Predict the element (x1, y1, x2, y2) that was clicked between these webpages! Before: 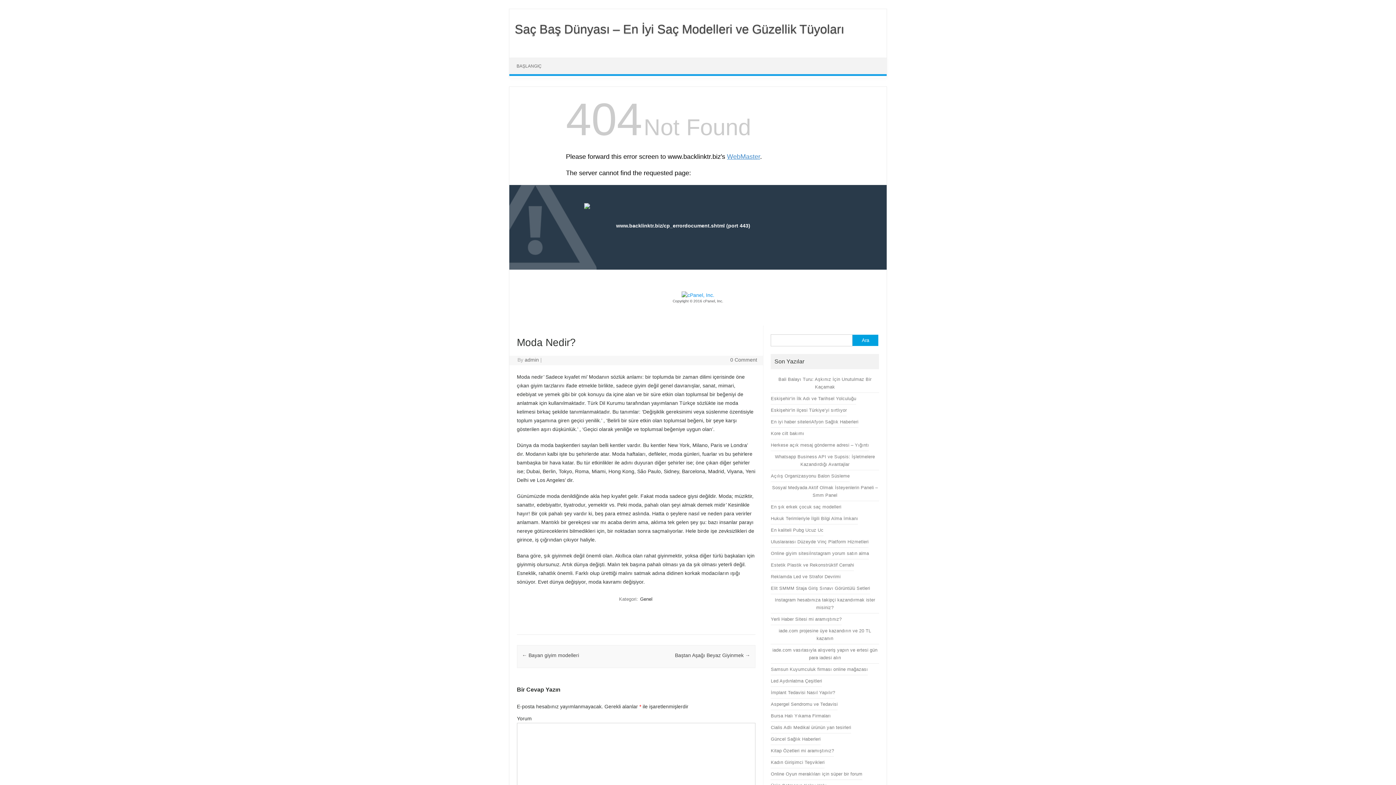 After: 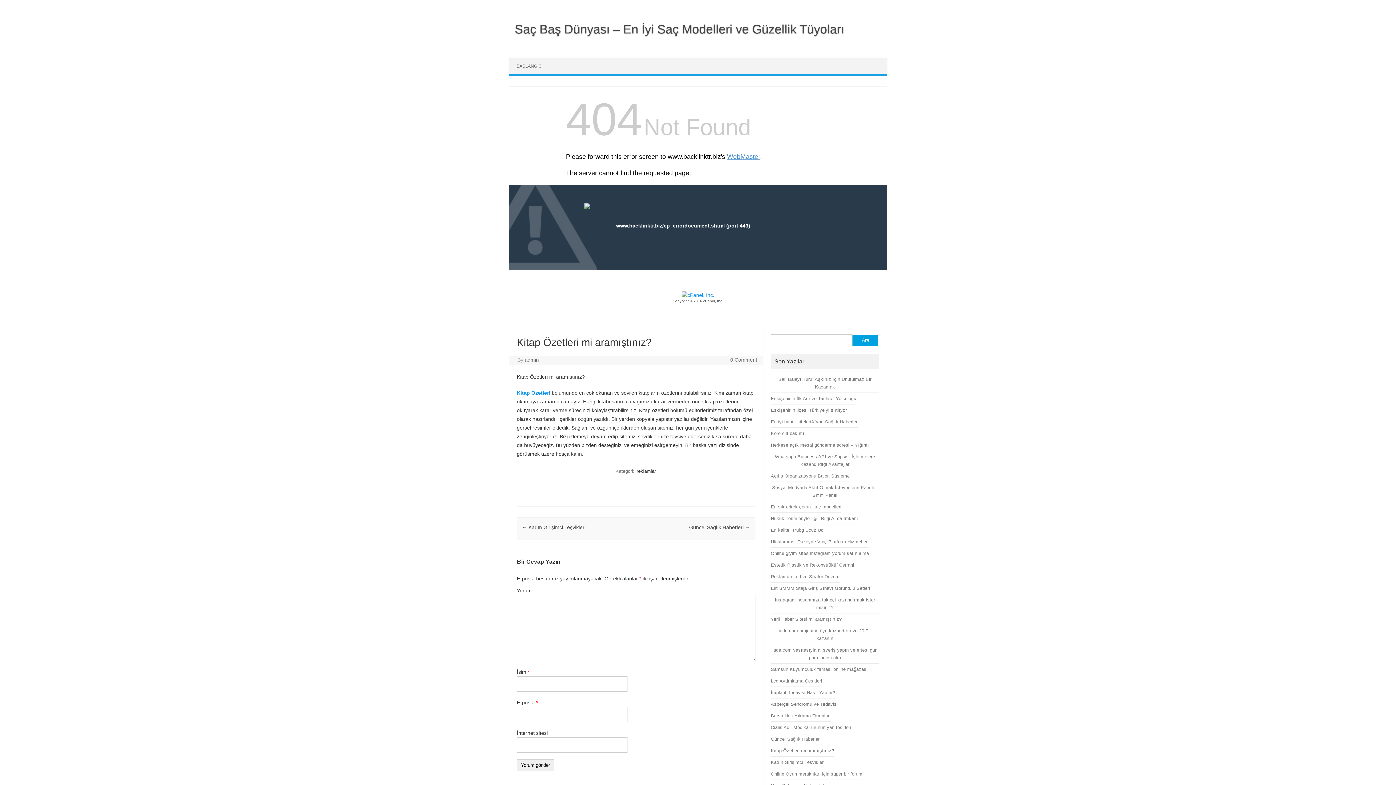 Action: label: Kitap Özetleri mi aramıştınız? bbox: (771, 748, 834, 753)